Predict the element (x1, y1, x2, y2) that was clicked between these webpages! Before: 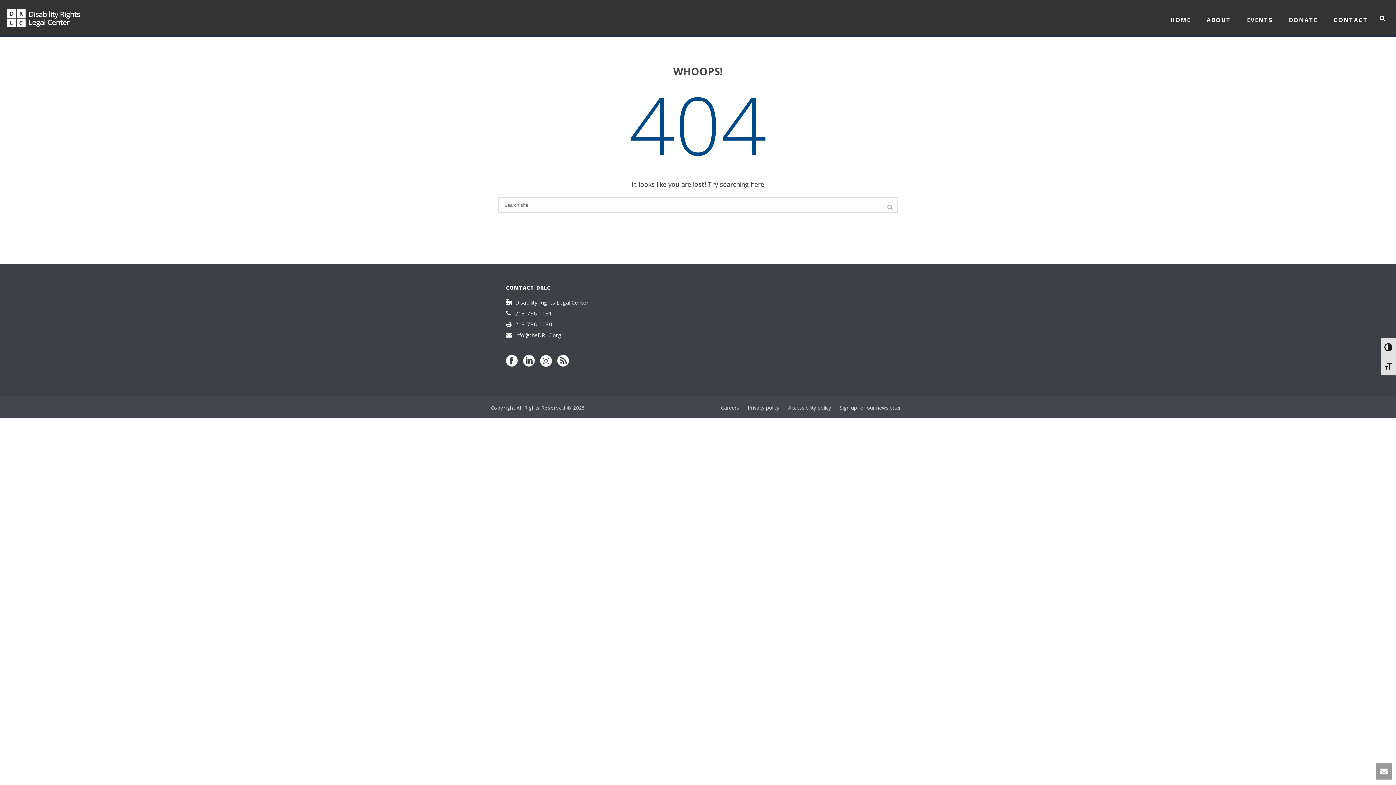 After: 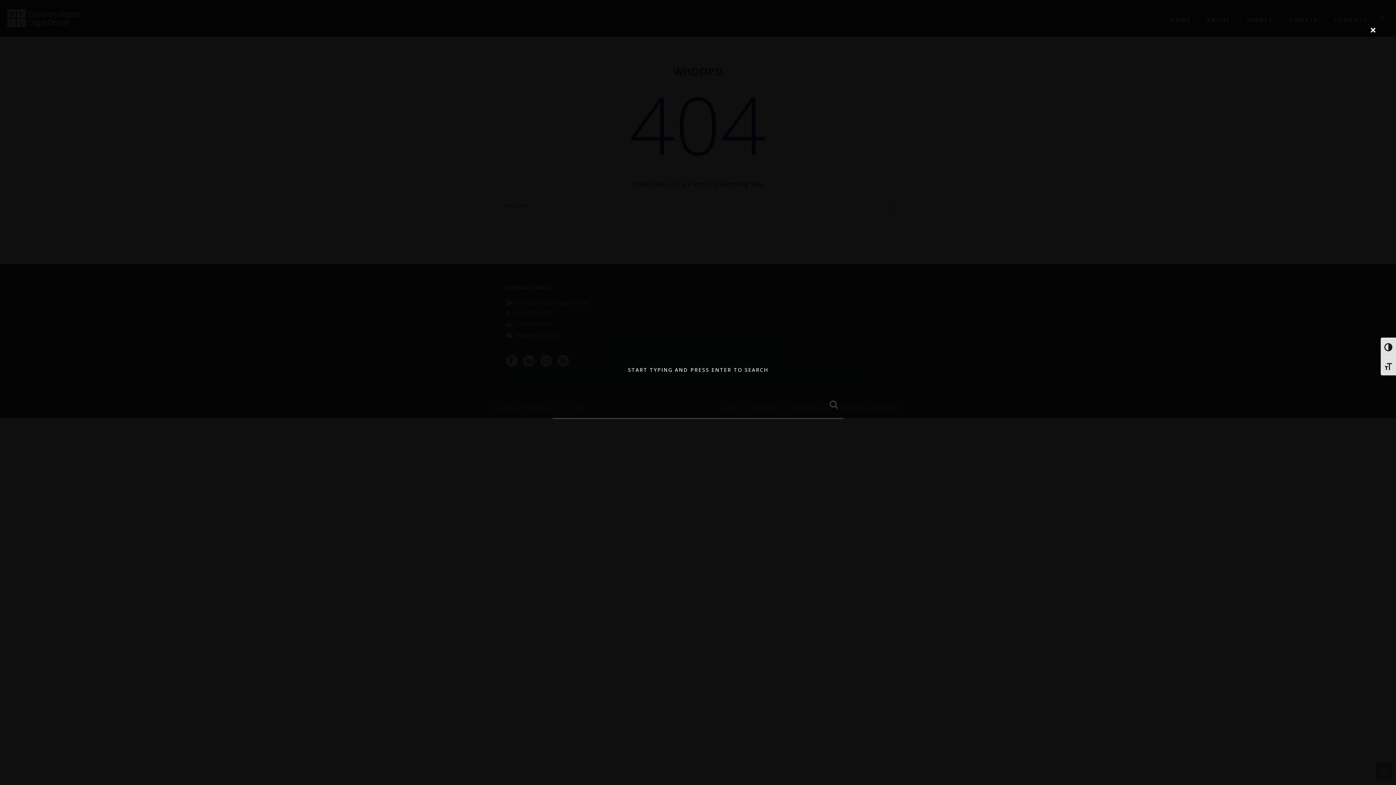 Action: bbox: (1380, 0, 1385, 36)